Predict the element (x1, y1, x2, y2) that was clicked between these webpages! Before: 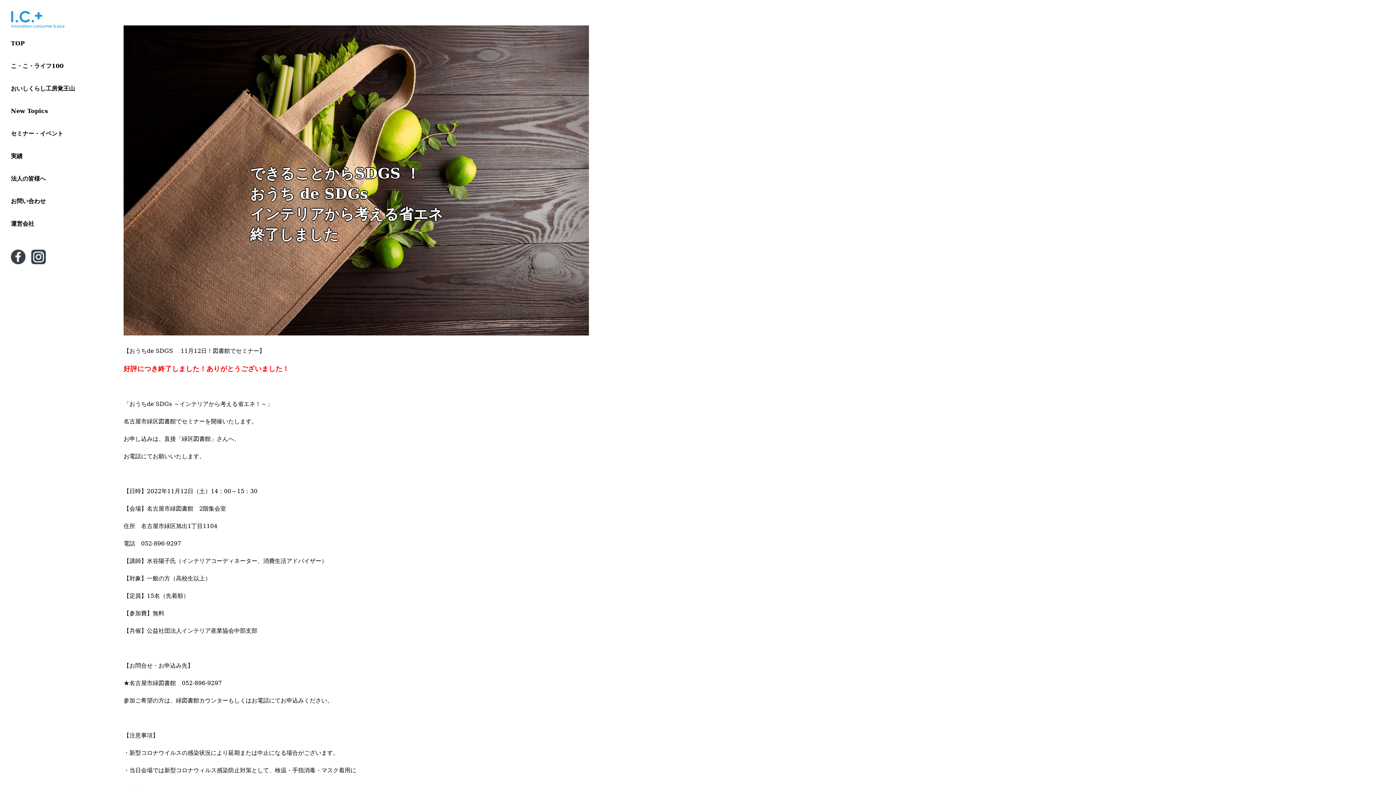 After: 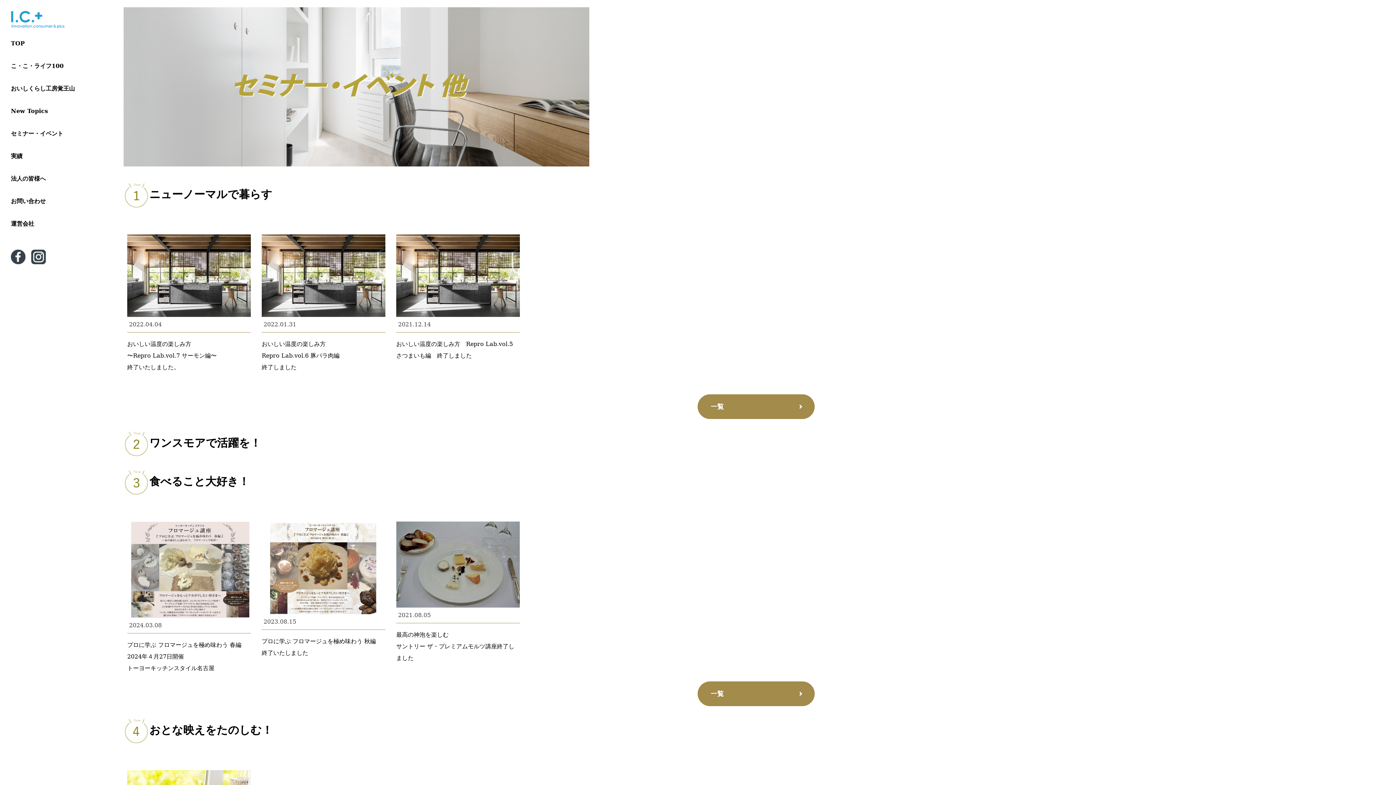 Action: bbox: (10, 130, 63, 137) label: セミナー・イベント